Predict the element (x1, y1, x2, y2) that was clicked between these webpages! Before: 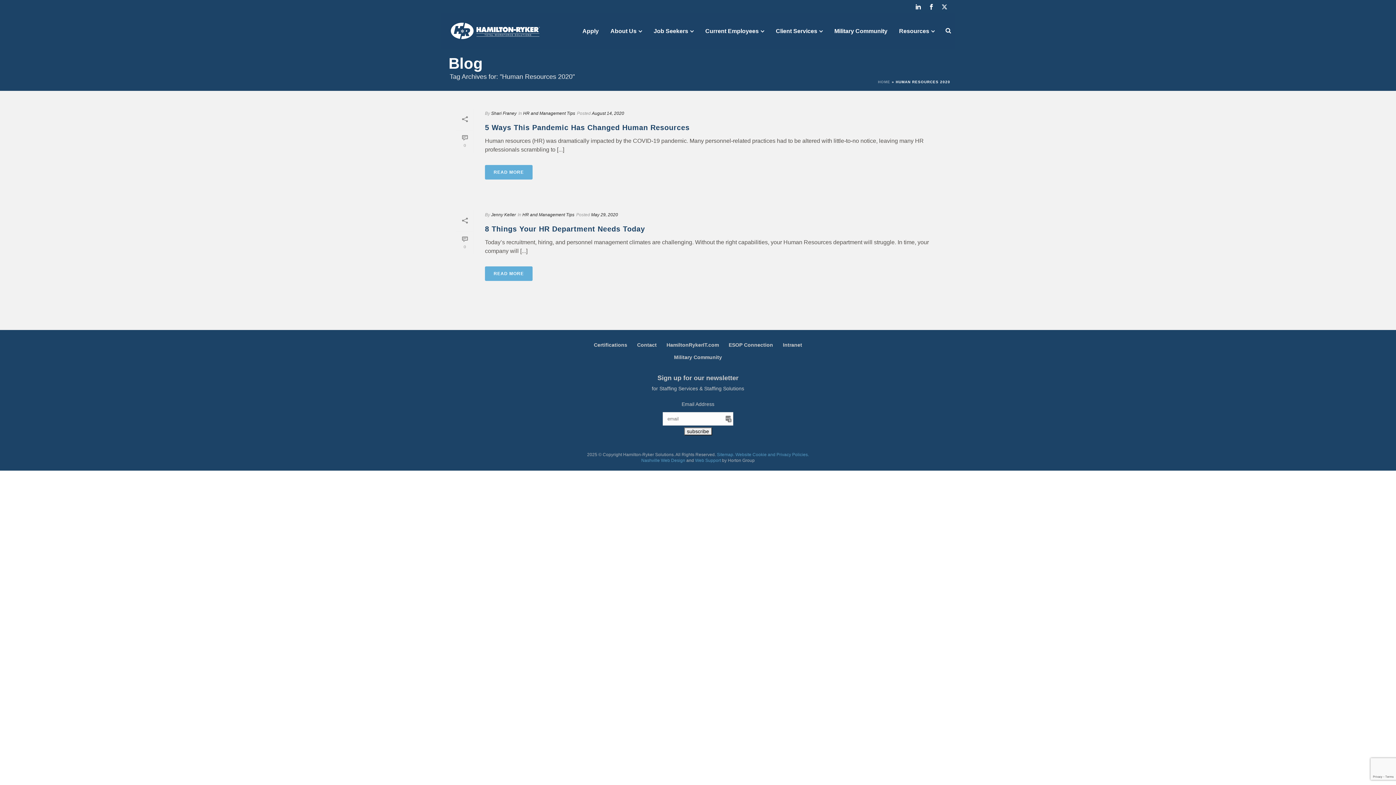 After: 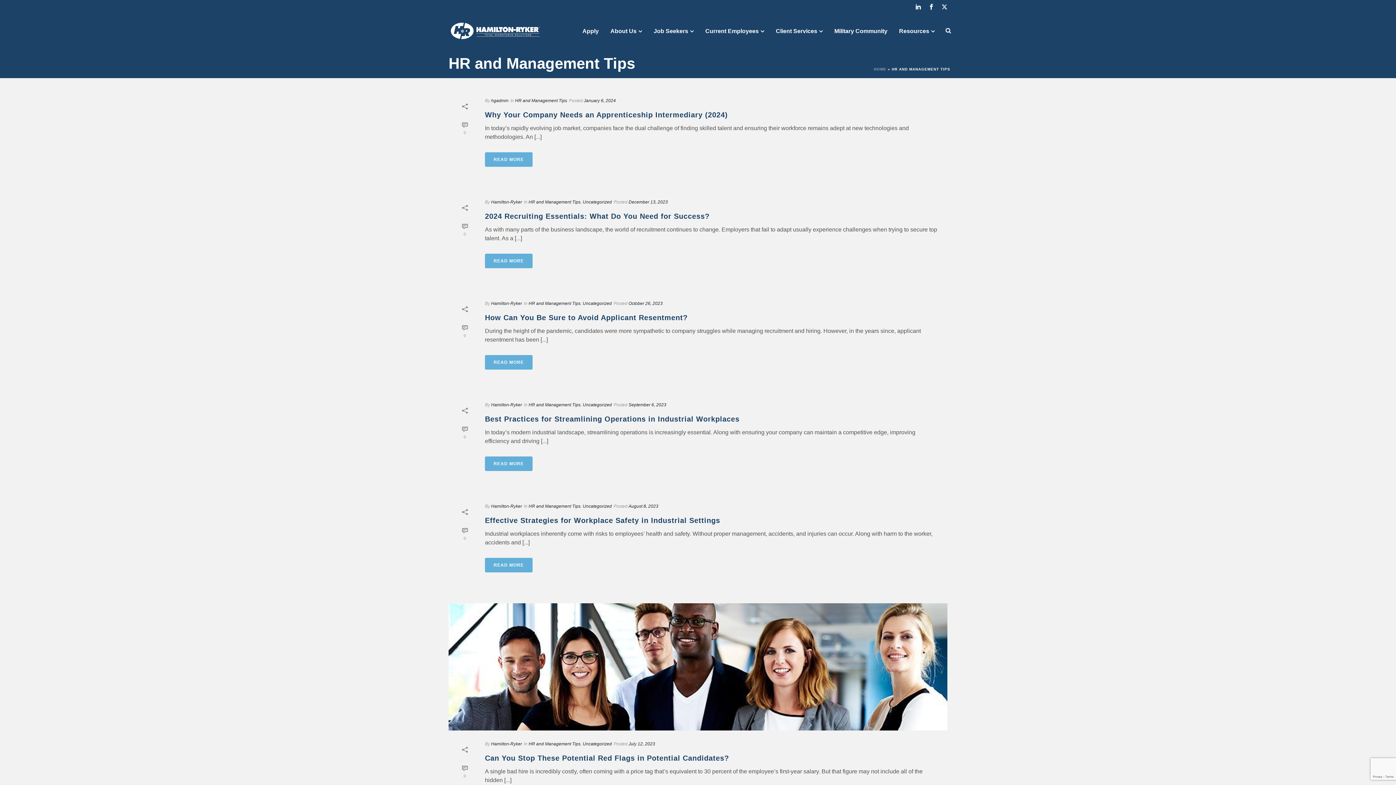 Action: label: HR and Management Tips bbox: (522, 212, 574, 217)